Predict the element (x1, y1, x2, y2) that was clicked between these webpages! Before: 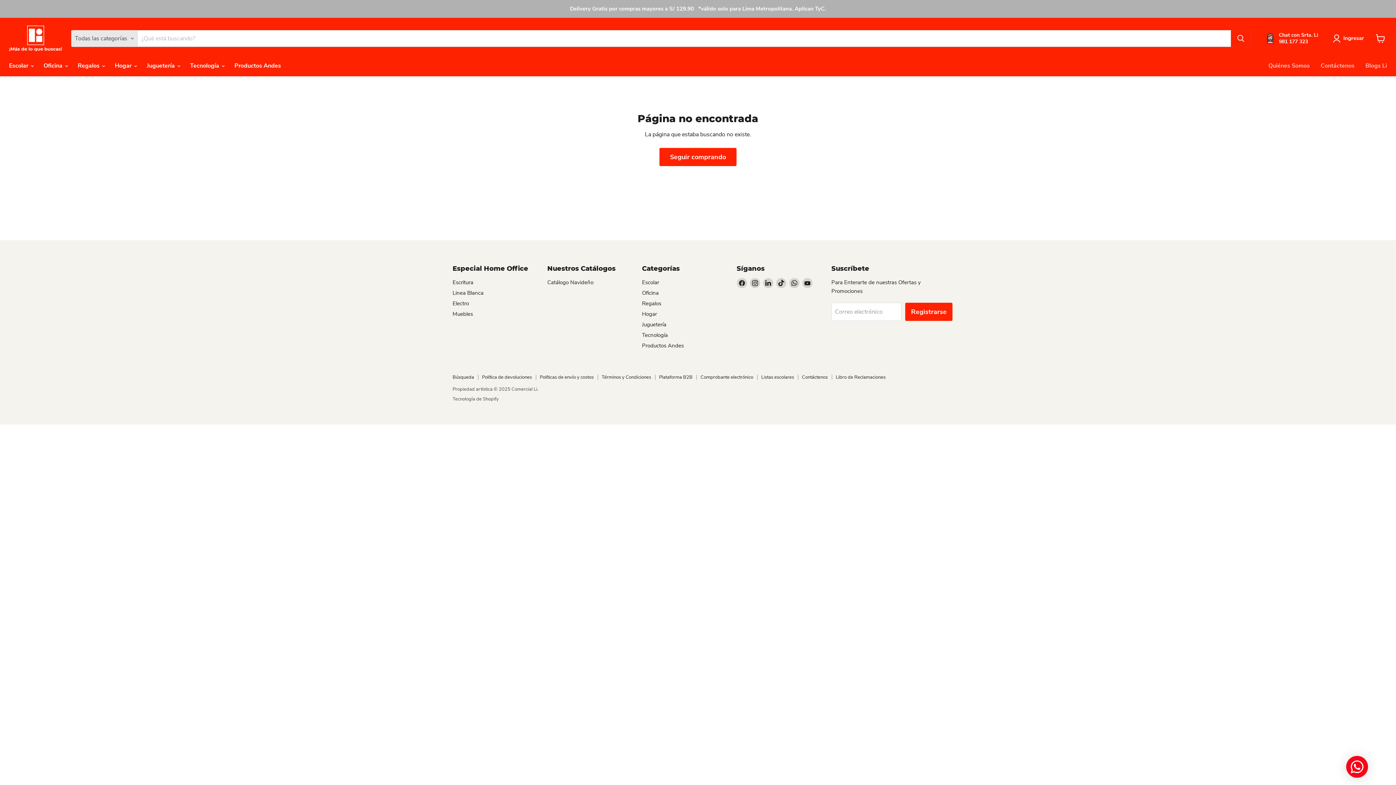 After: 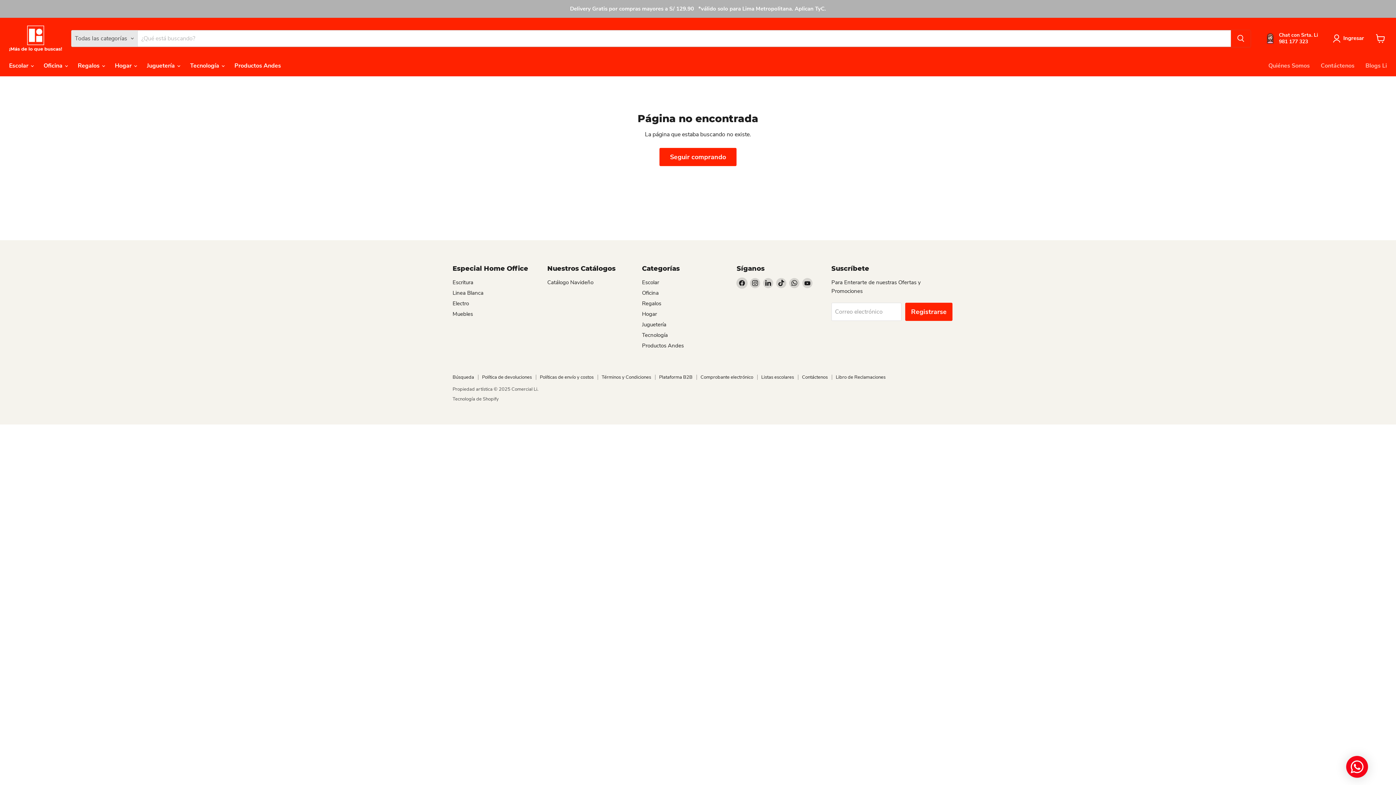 Action: label: Encuéntrenos en Facebook bbox: (736, 278, 747, 288)